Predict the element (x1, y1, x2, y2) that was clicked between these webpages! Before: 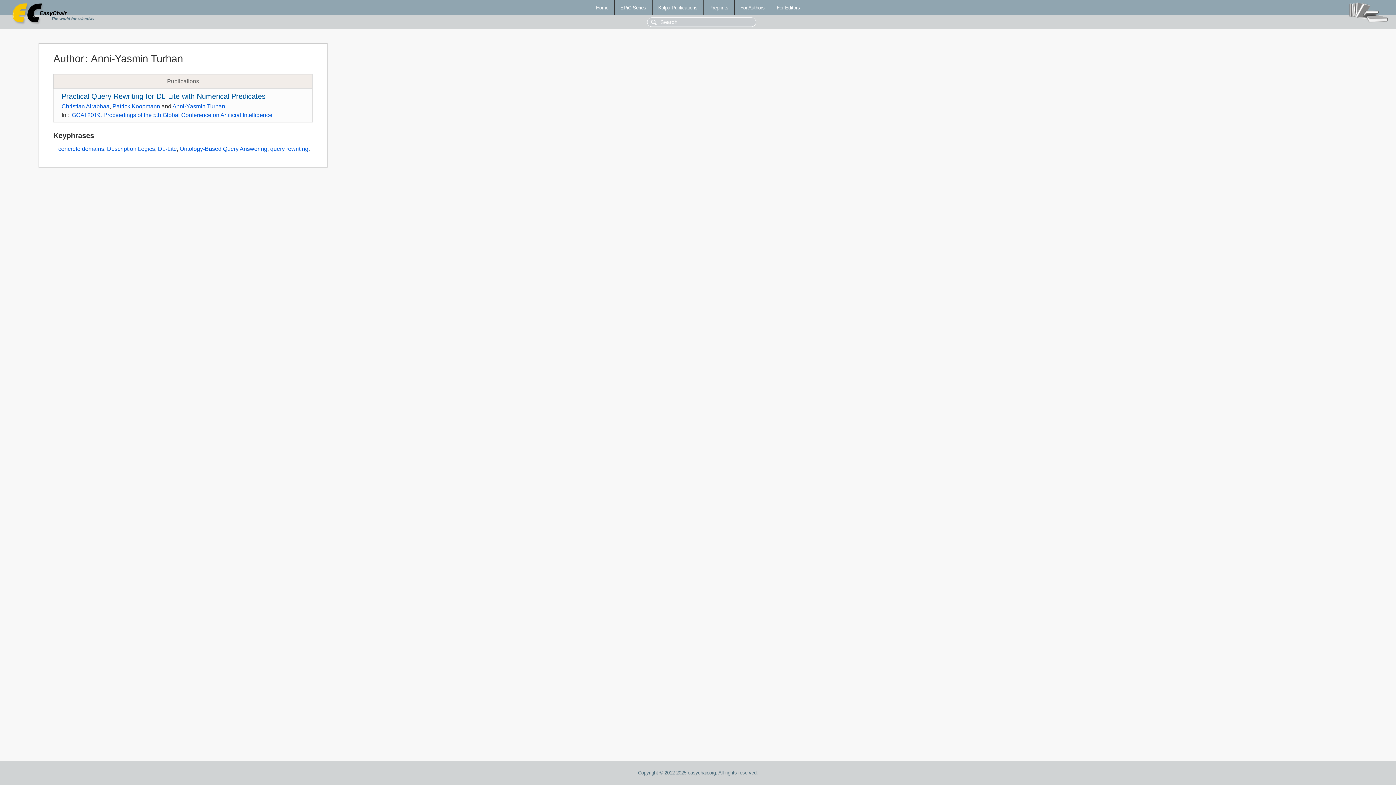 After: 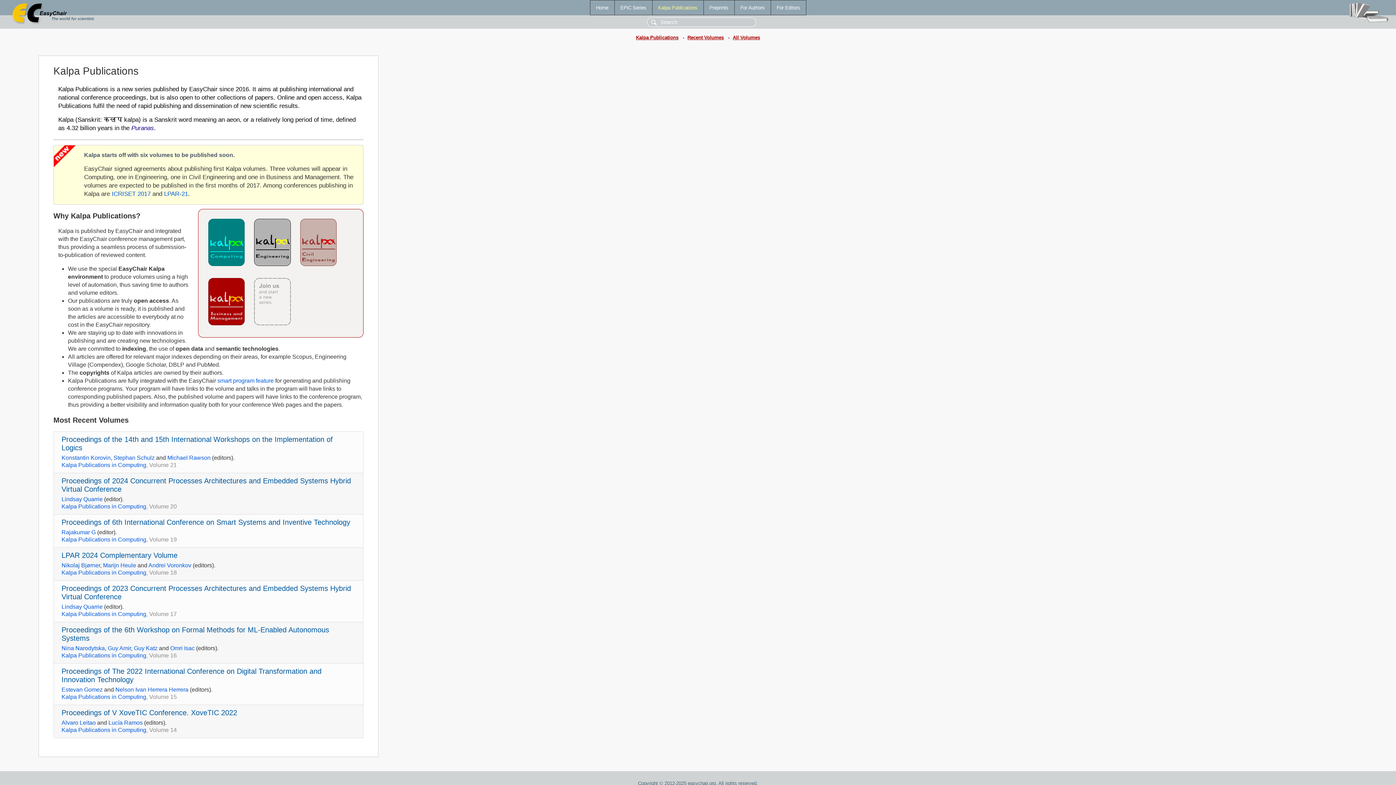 Action: bbox: (652, 0, 703, 14) label: Kalpa Publications